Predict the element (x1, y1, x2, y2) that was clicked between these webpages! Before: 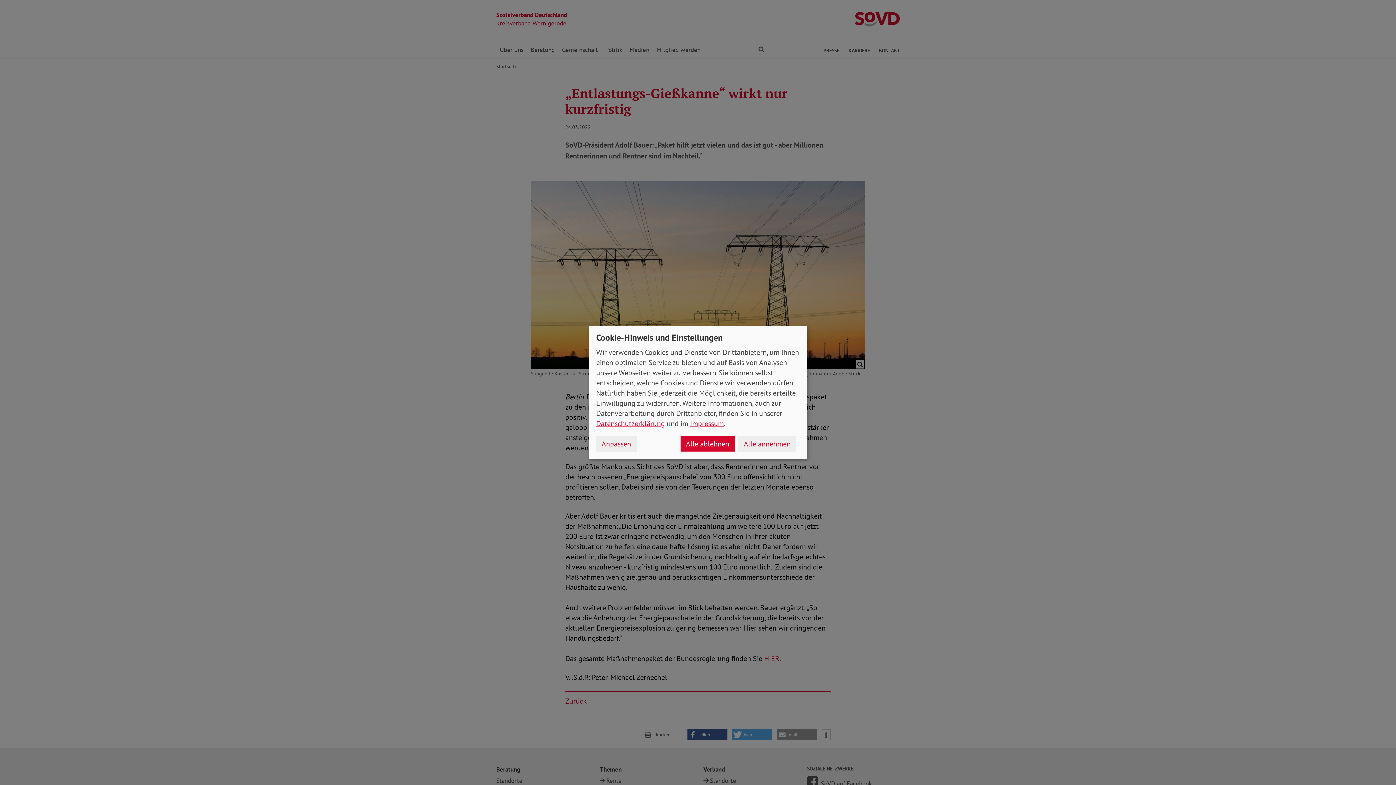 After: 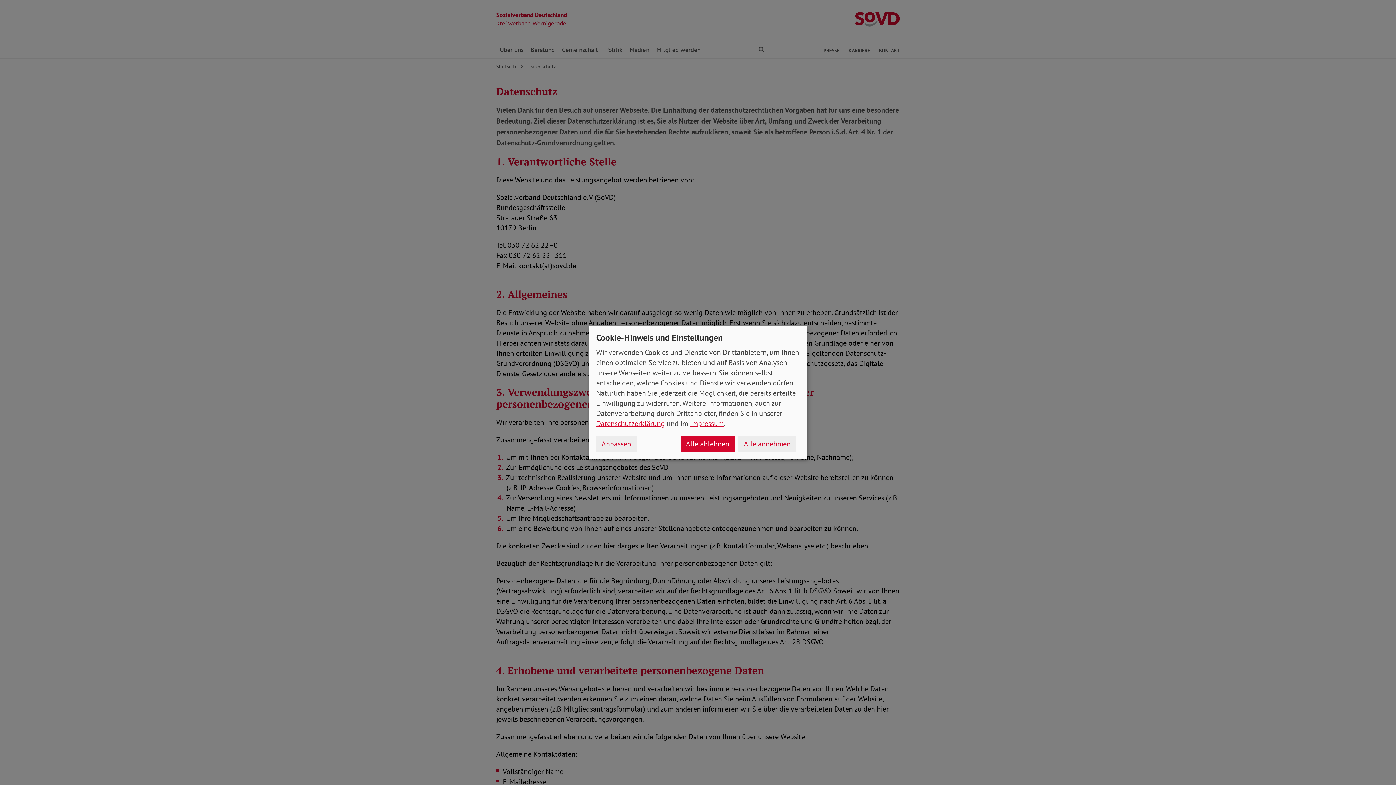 Action: label: Datenschutzerklärung bbox: (596, 419, 665, 428)